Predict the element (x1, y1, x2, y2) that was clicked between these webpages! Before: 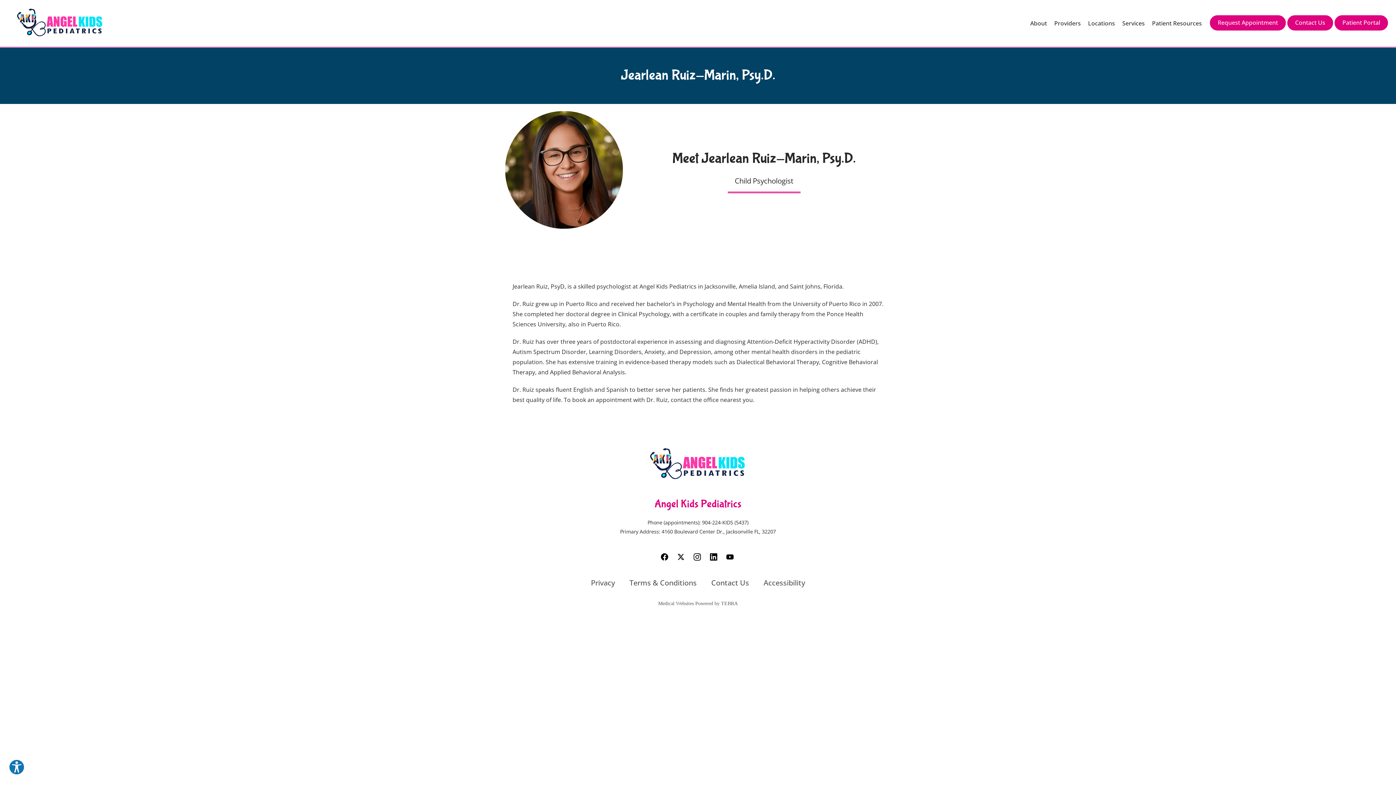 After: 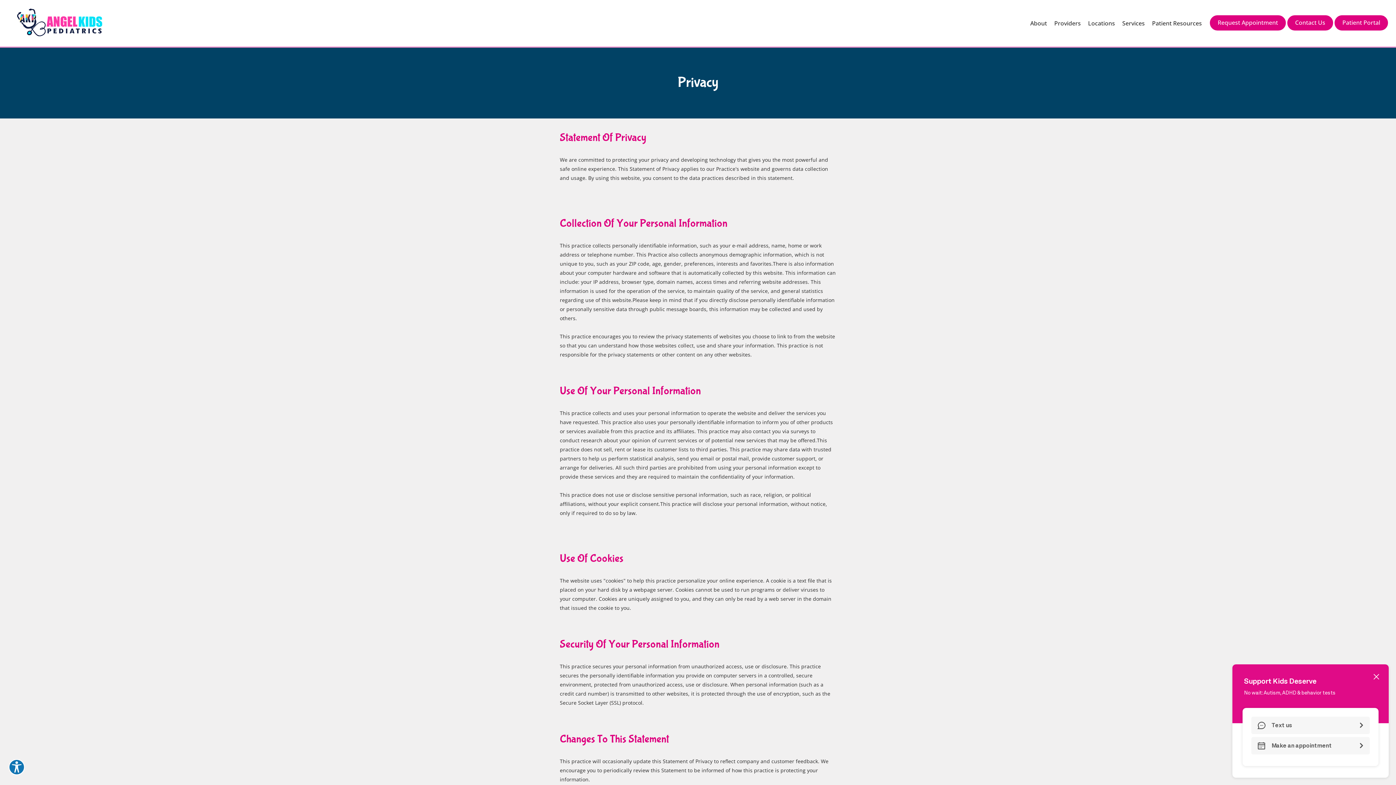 Action: bbox: (591, 578, 615, 588) label: Privacy